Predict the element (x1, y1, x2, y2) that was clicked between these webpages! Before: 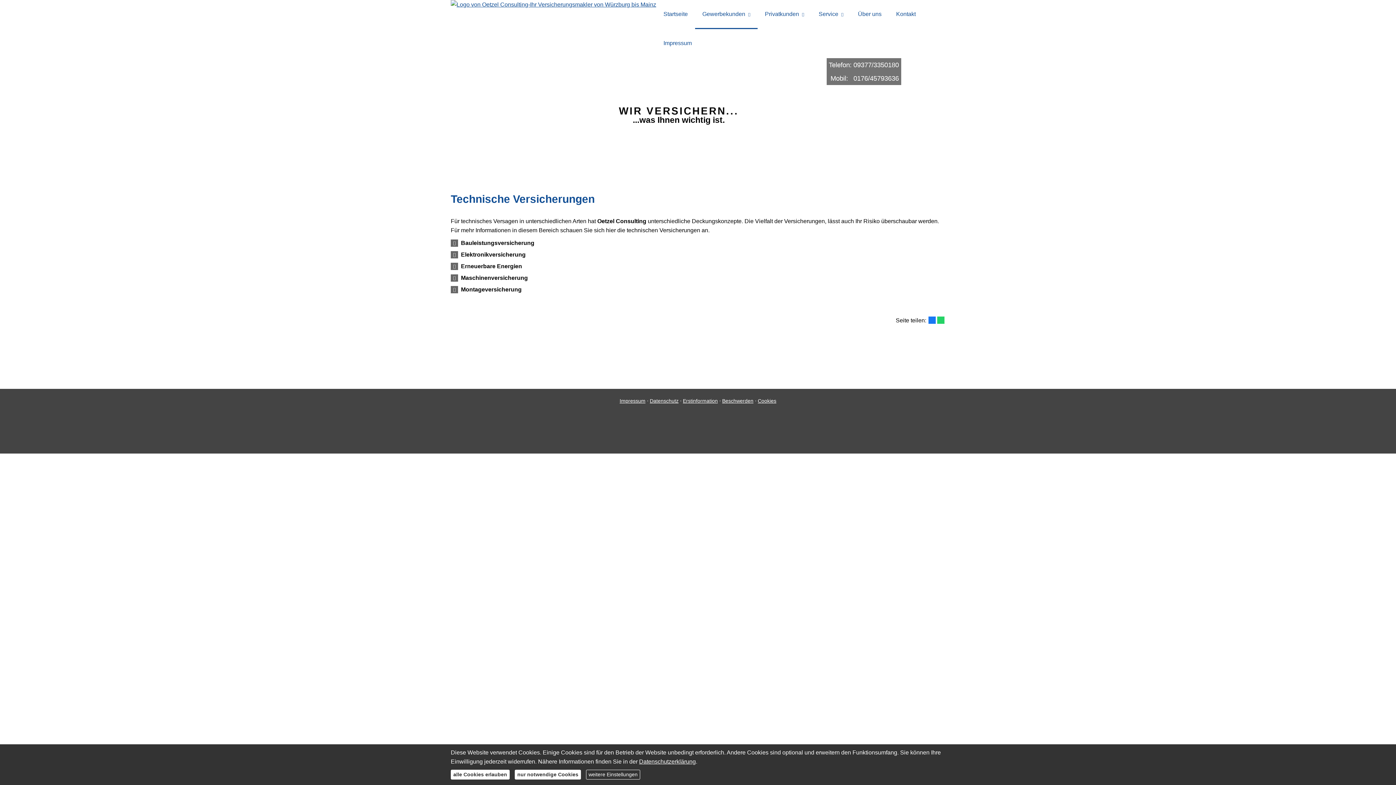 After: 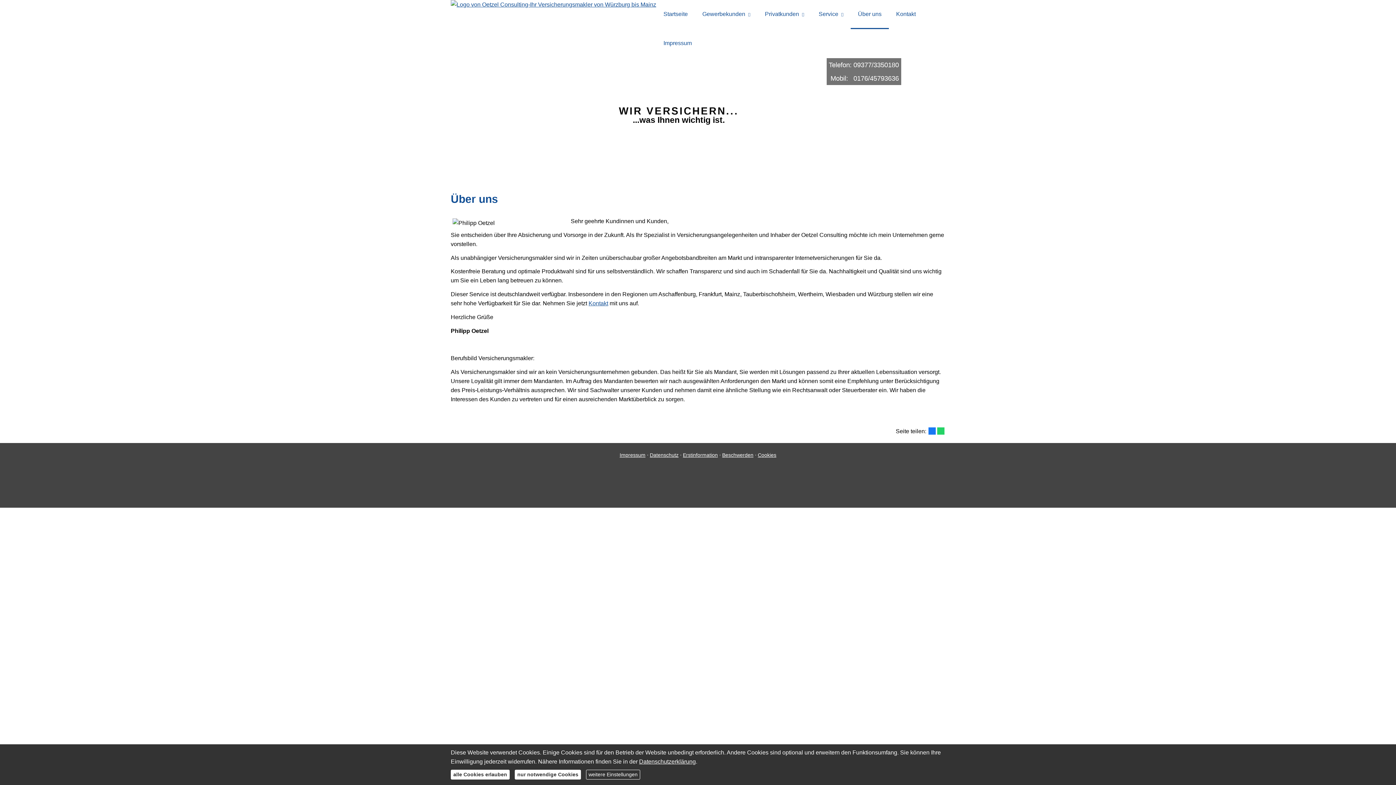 Action: bbox: (850, 0, 889, 29) label: Über uns